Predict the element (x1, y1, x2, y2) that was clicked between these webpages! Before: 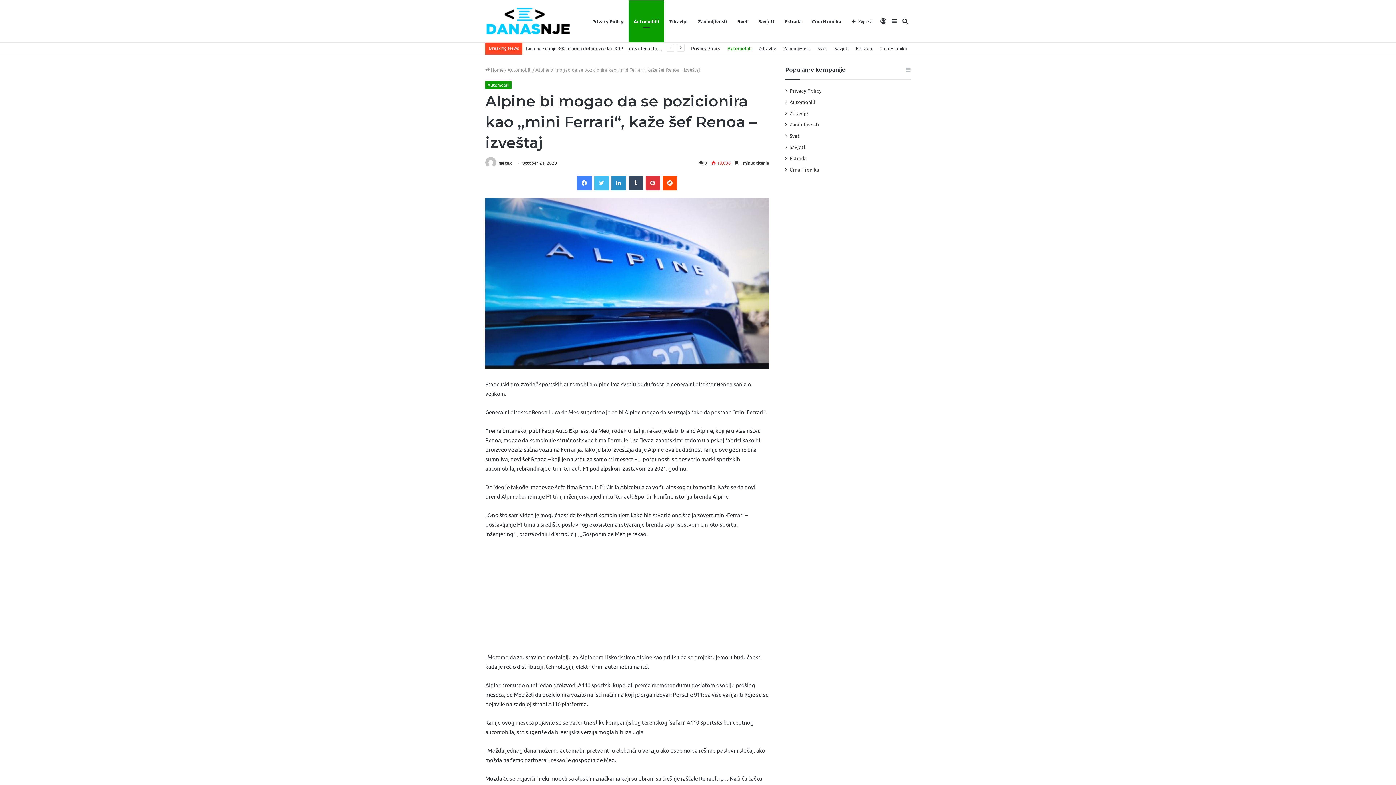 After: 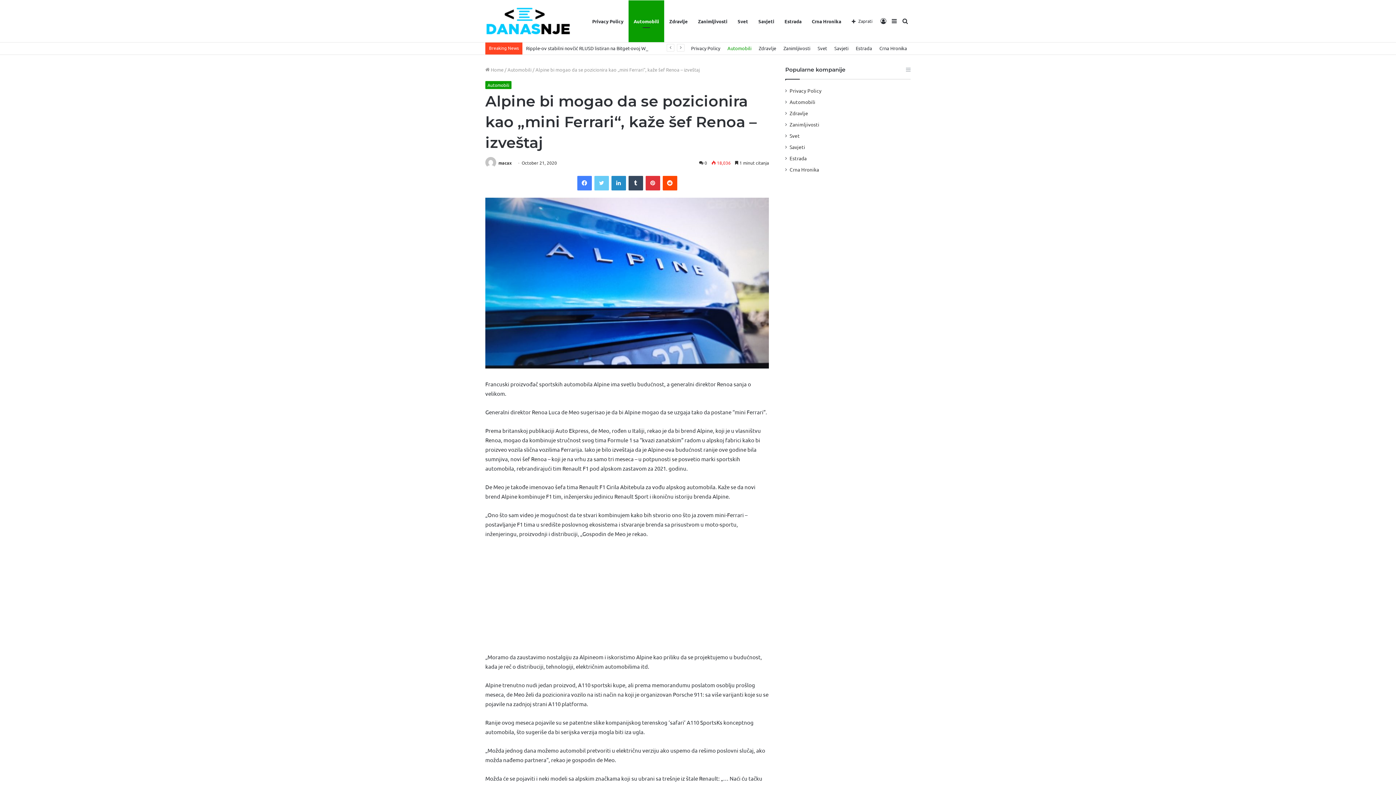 Action: bbox: (594, 176, 608, 190) label: Twitter